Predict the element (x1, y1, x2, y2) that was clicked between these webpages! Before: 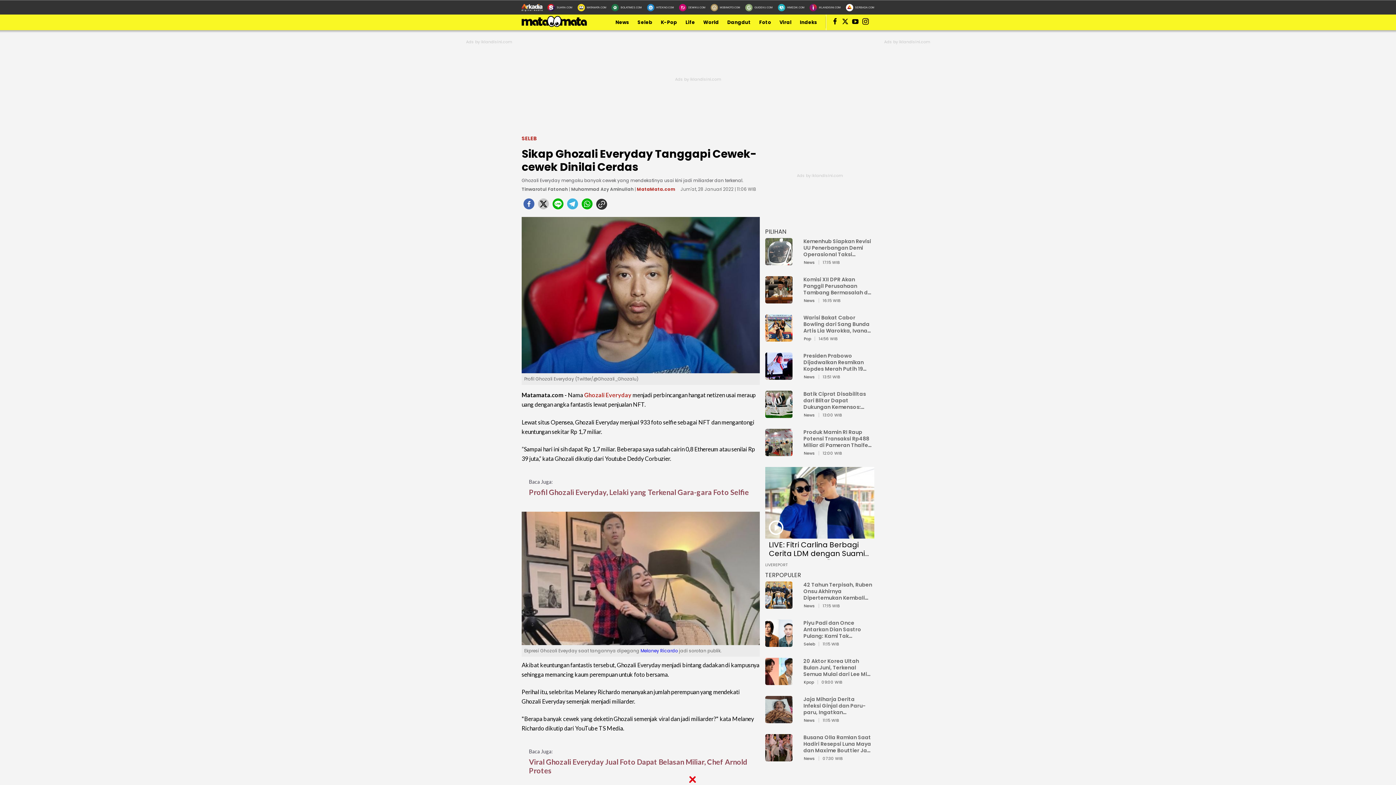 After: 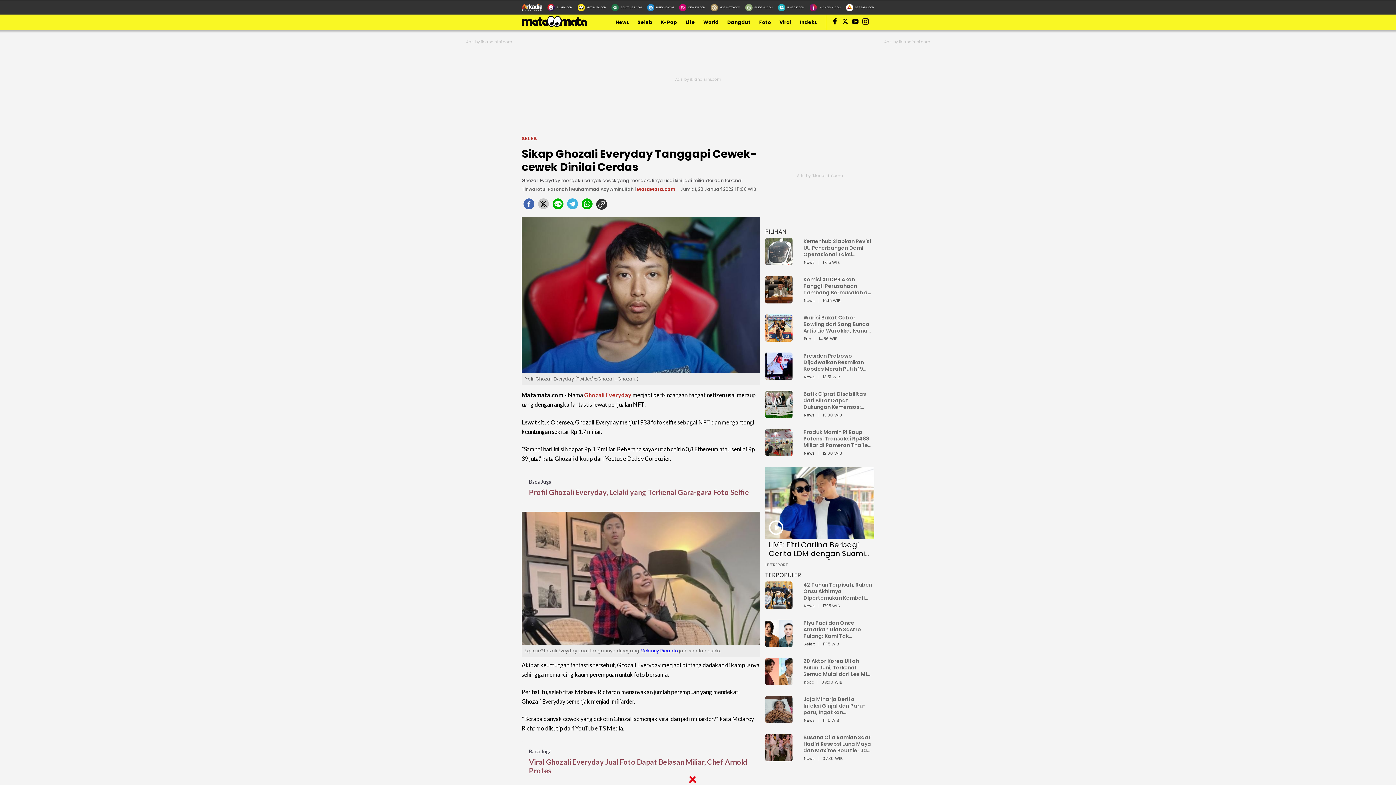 Action: bbox: (547, 3, 572, 11) label: Suara.com icon